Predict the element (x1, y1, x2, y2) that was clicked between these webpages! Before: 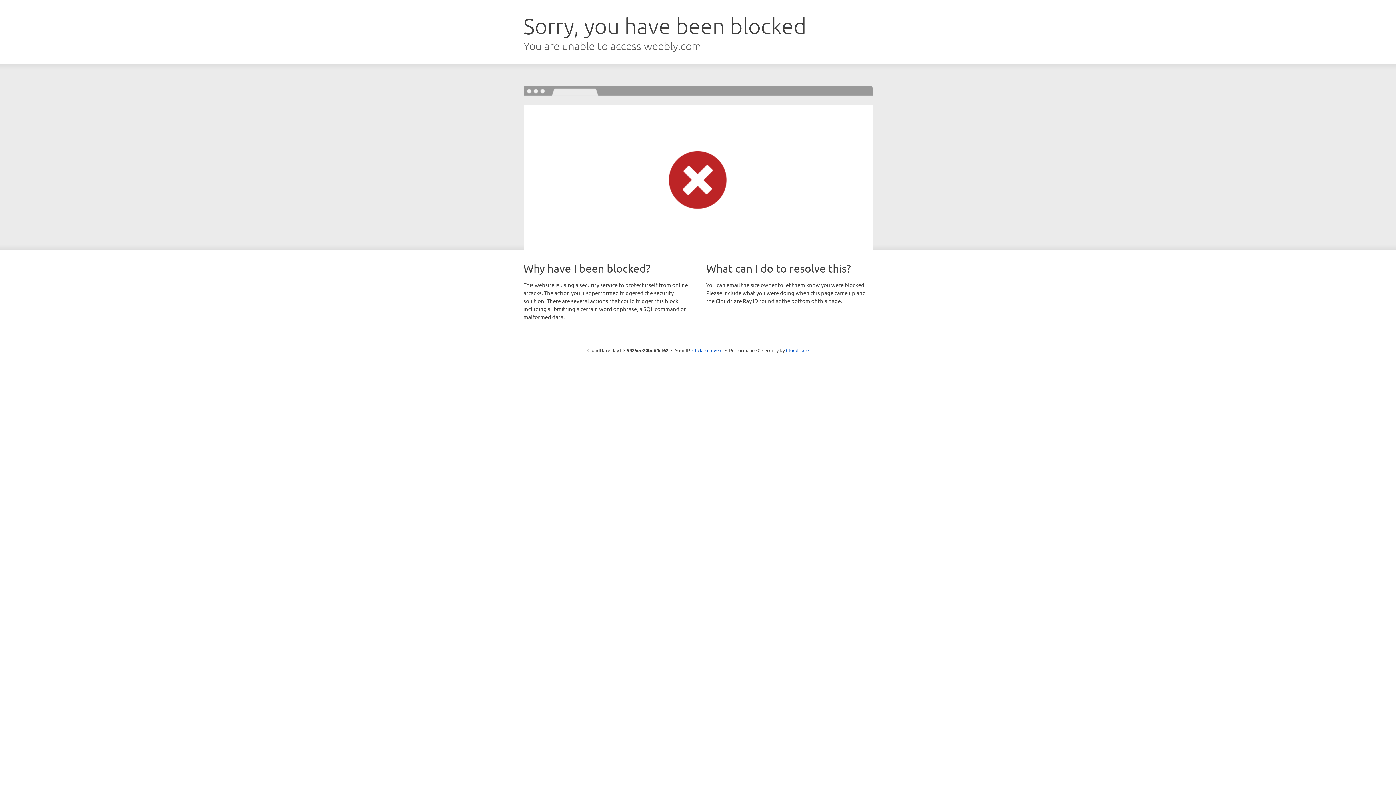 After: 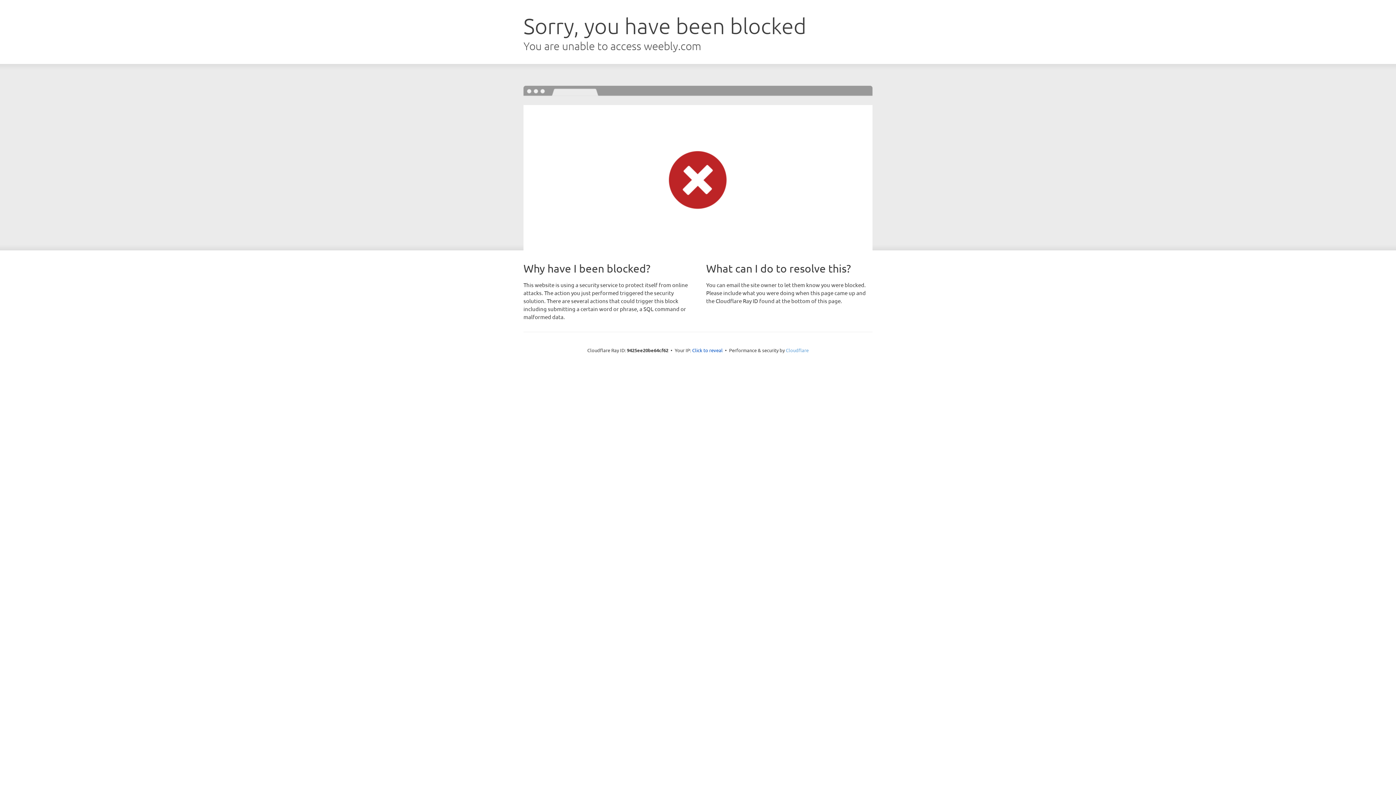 Action: bbox: (786, 347, 808, 353) label: Cloudflare